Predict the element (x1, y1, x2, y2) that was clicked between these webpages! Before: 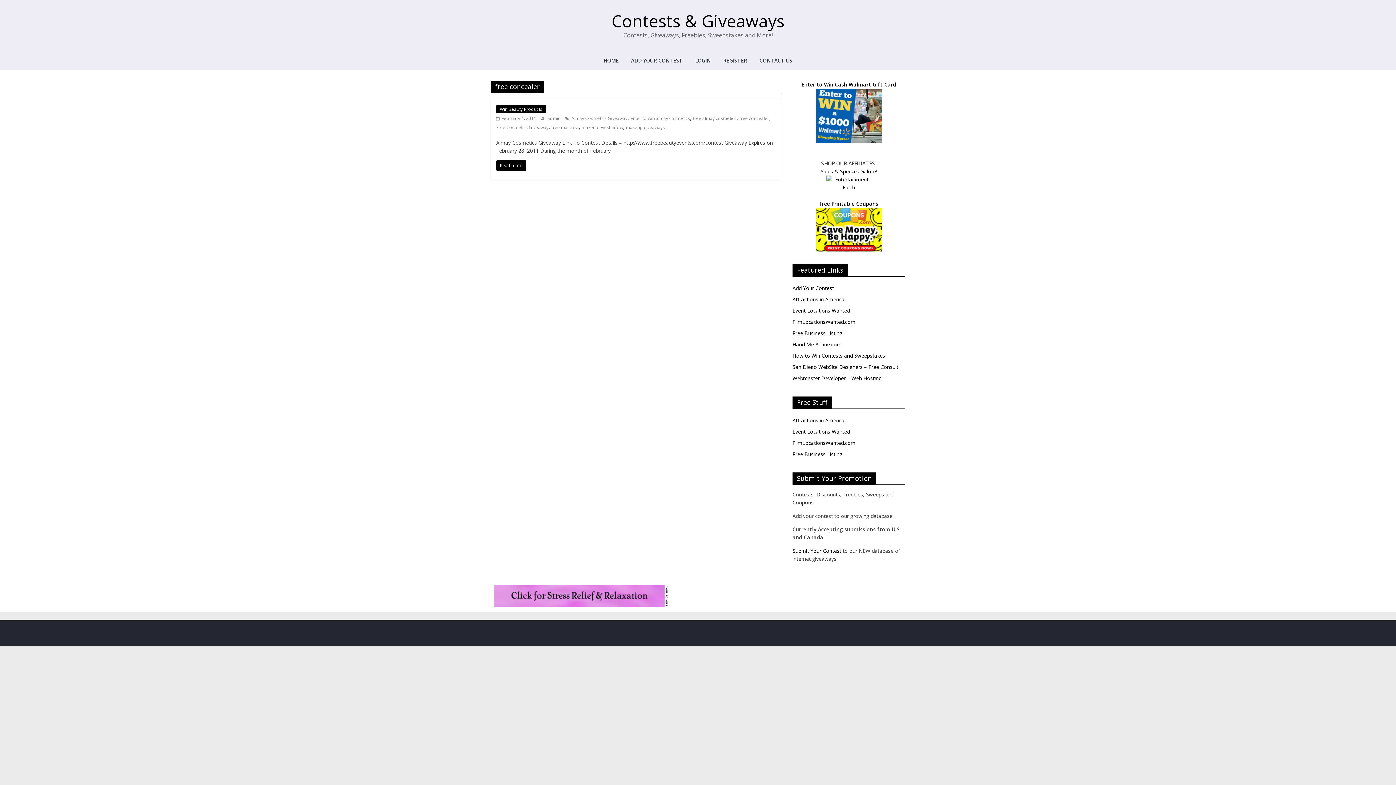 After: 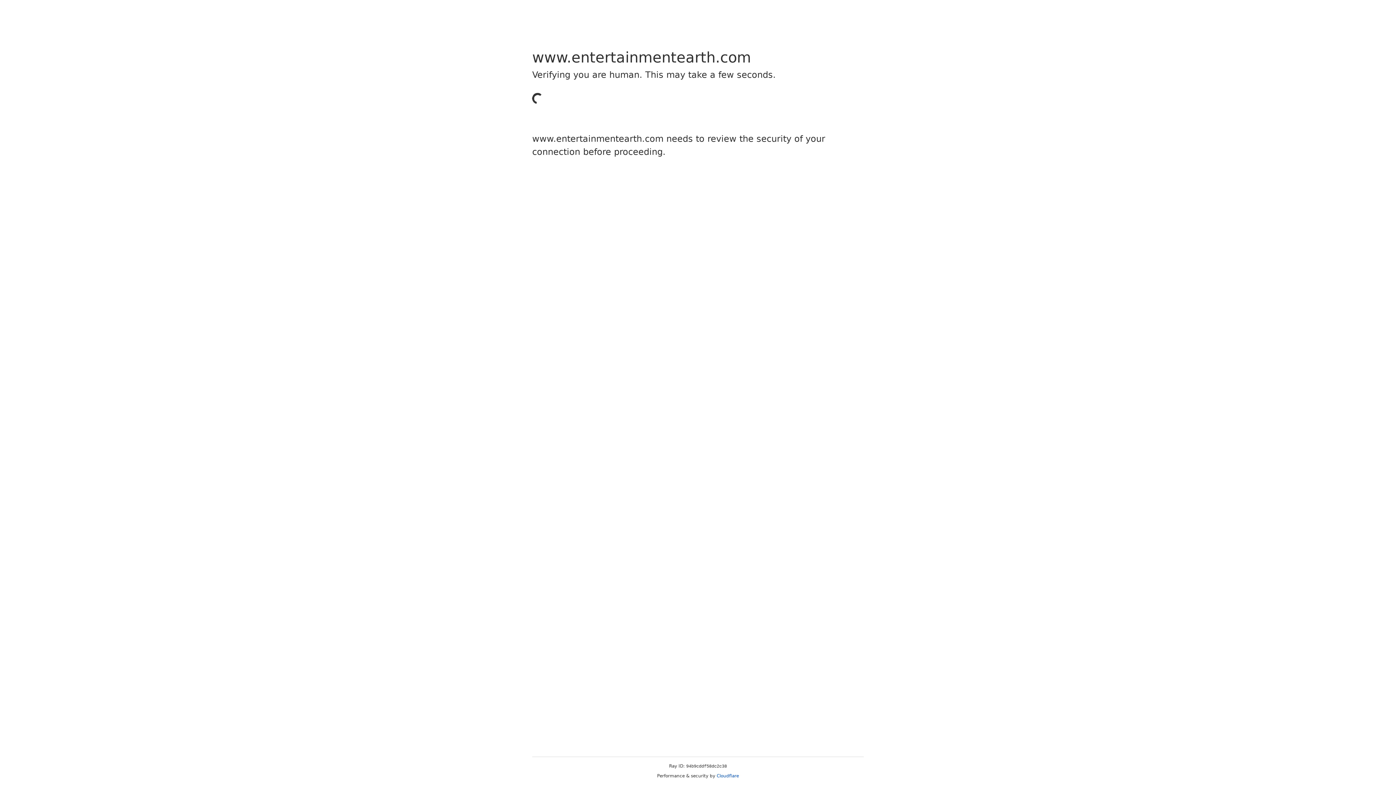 Action: bbox: (792, 175, 905, 191)